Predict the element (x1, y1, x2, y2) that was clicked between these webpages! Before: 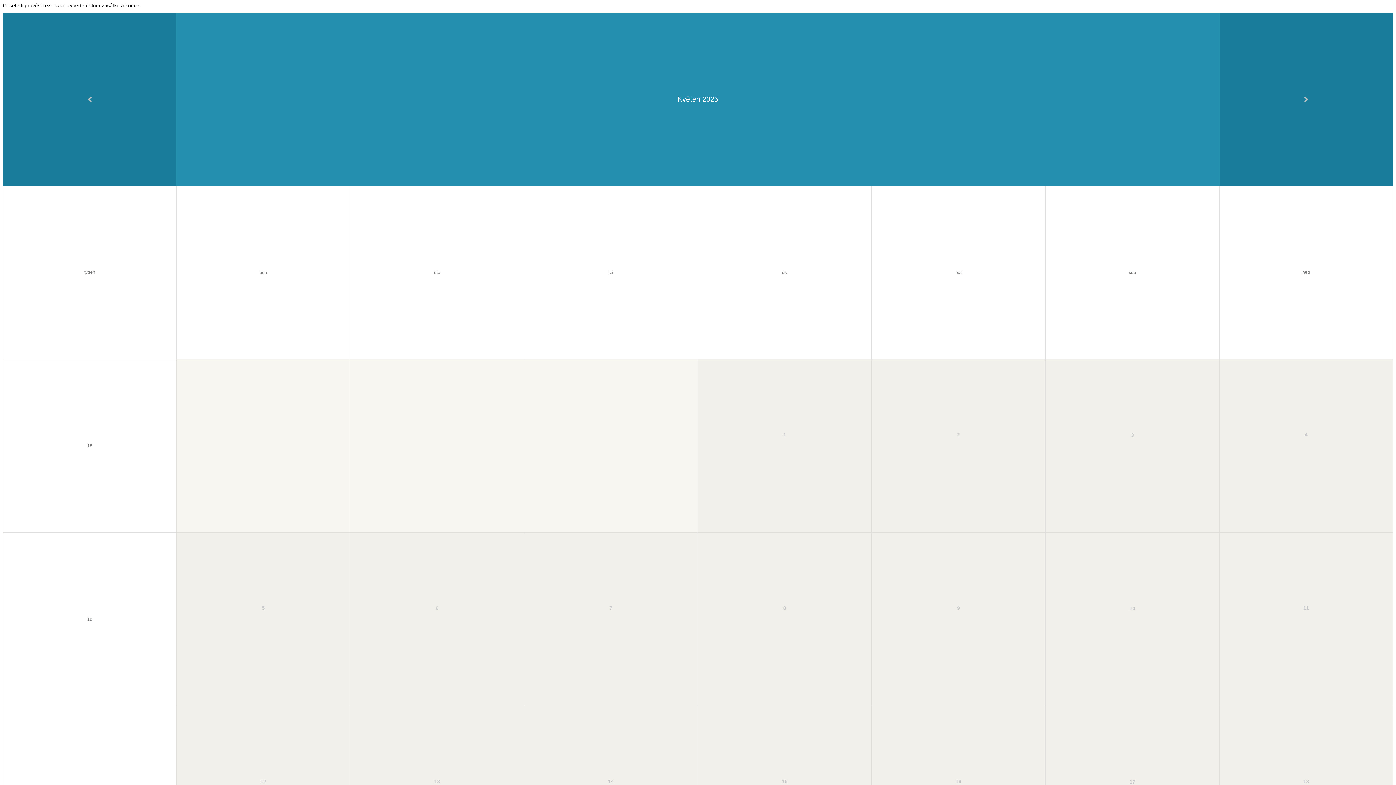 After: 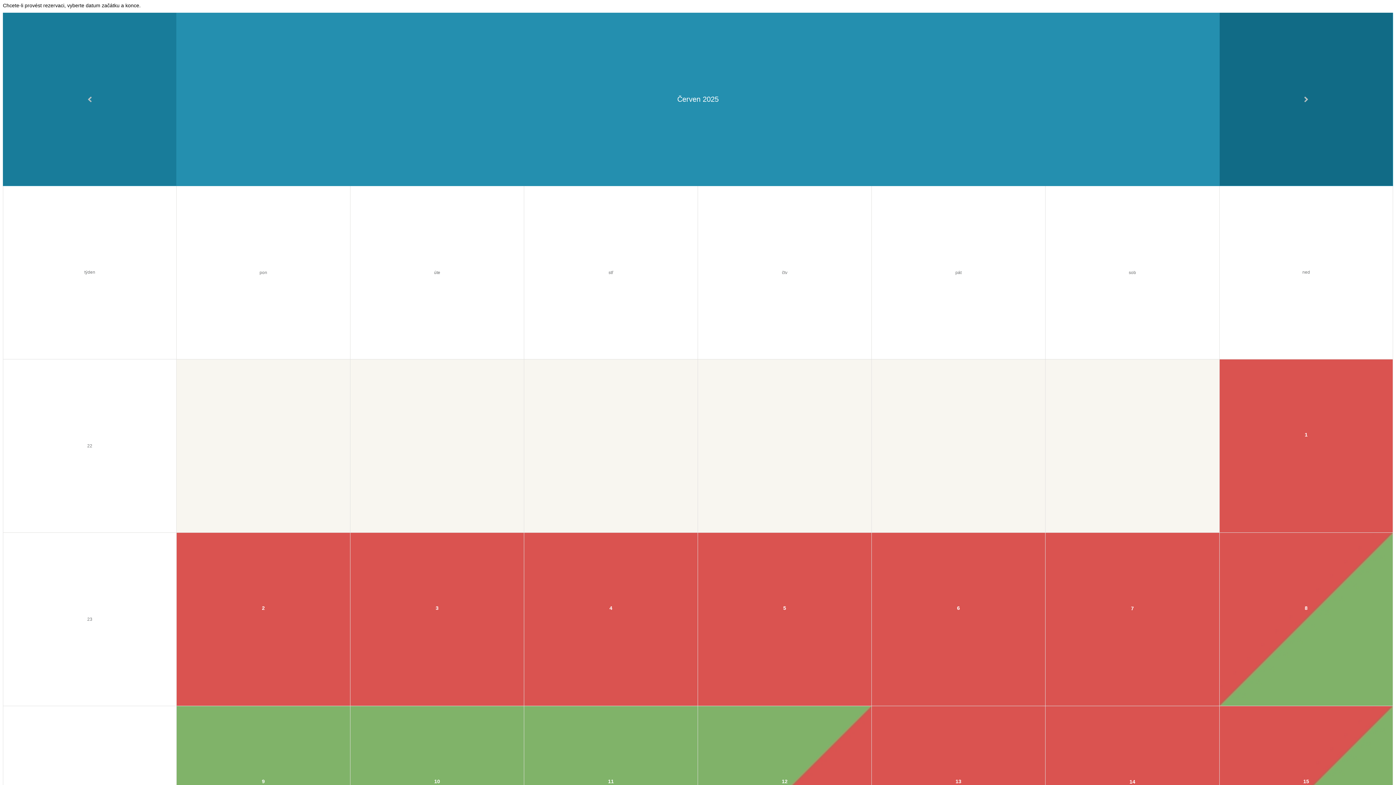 Action: bbox: (1220, 96, 1393, 102)